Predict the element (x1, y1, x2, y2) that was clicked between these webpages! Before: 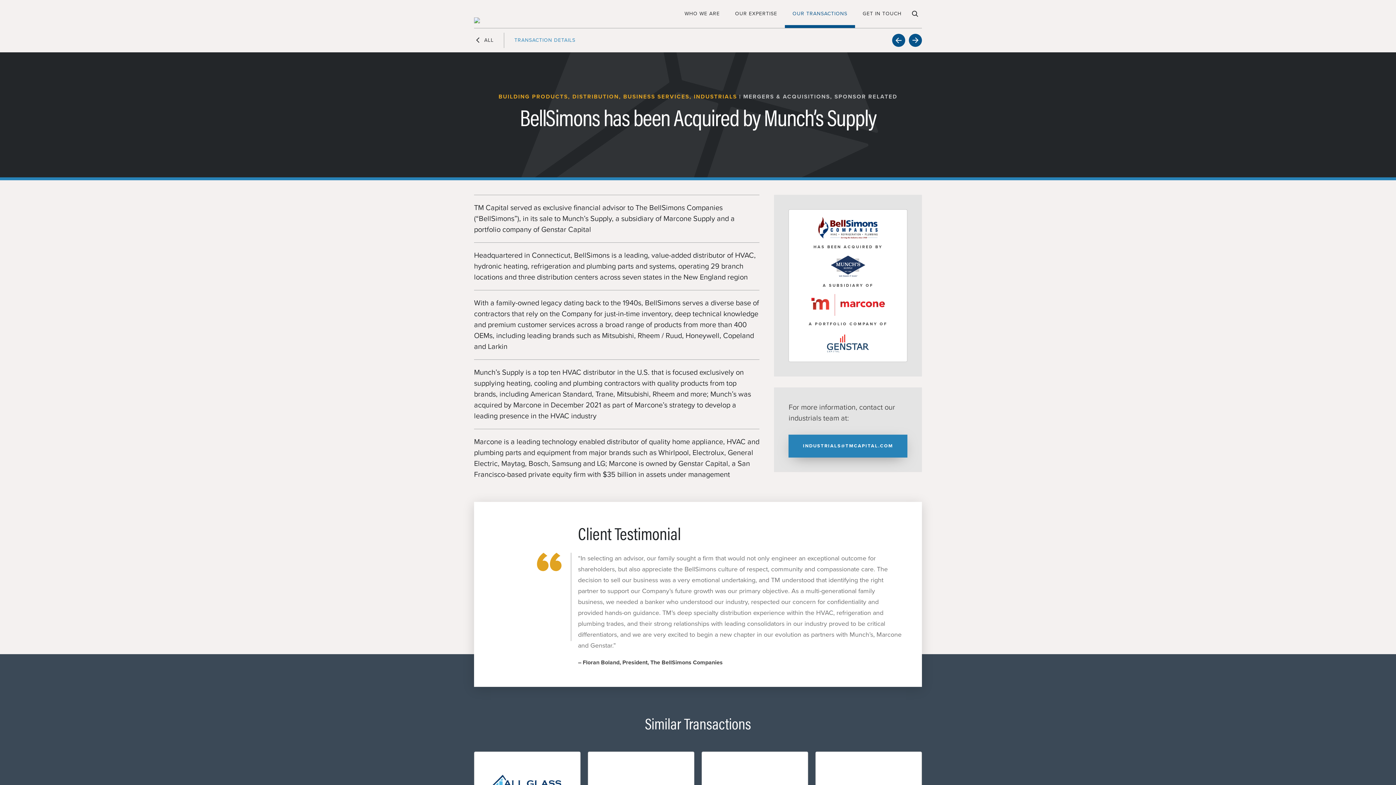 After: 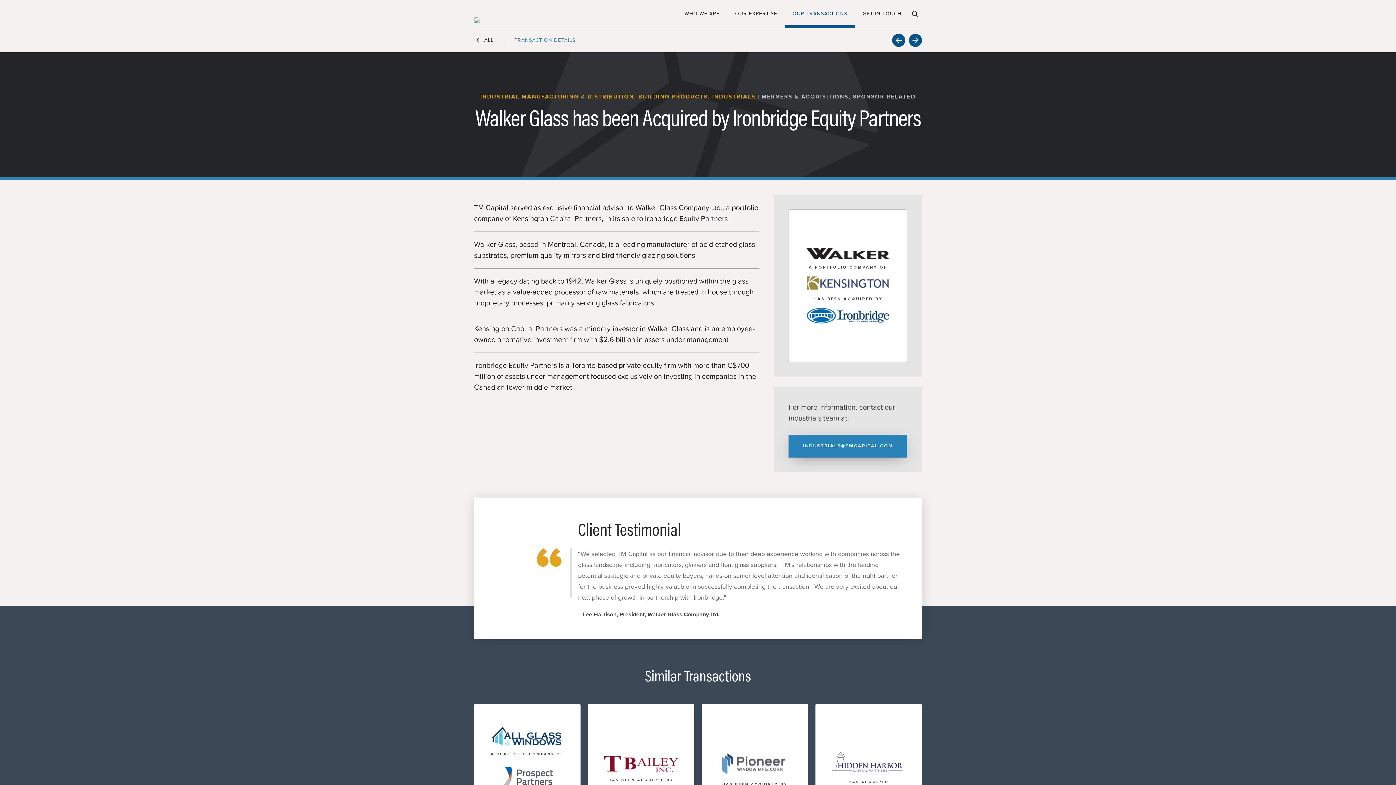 Action: label: Previous bbox: (892, 33, 905, 46)